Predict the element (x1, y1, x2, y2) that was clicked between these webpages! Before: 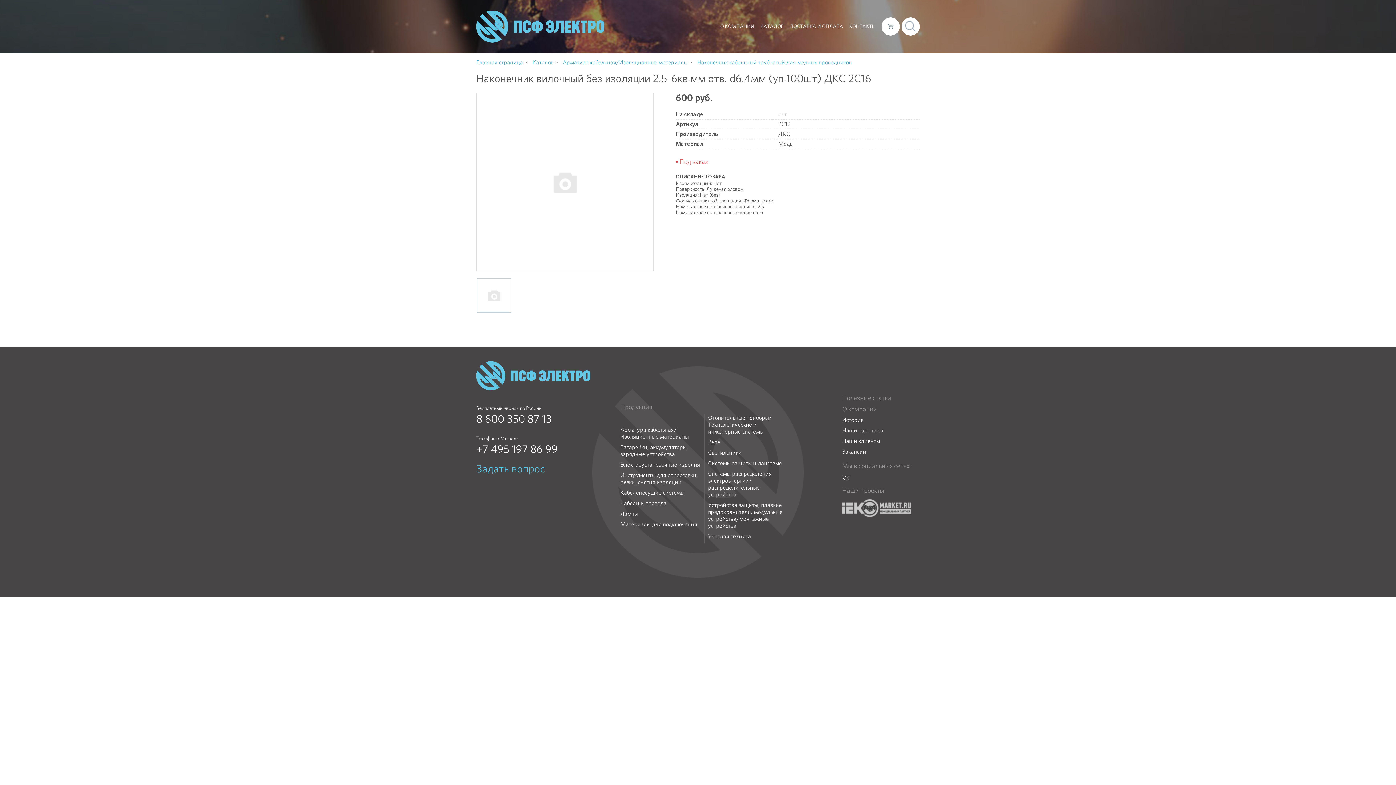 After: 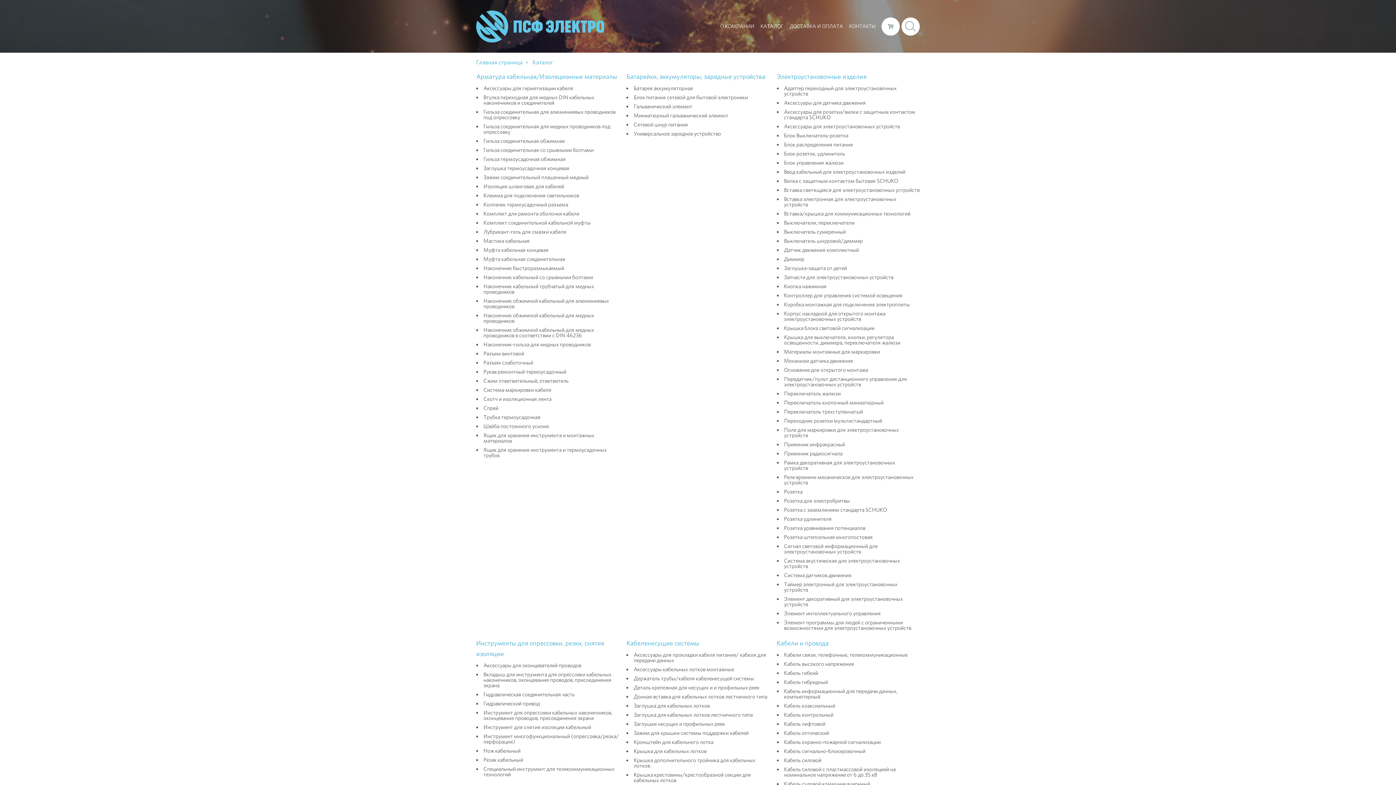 Action: label: Каталог bbox: (532, 58, 553, 66)